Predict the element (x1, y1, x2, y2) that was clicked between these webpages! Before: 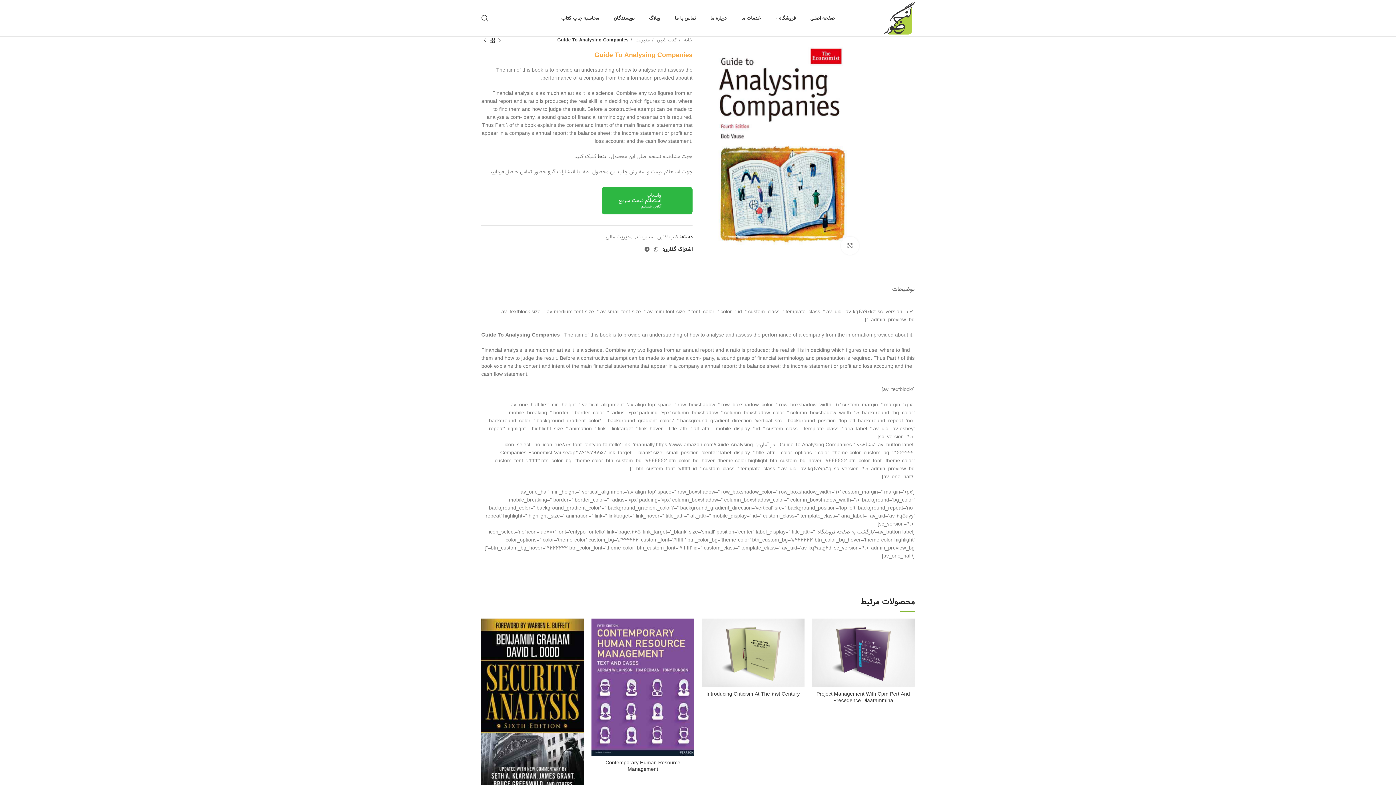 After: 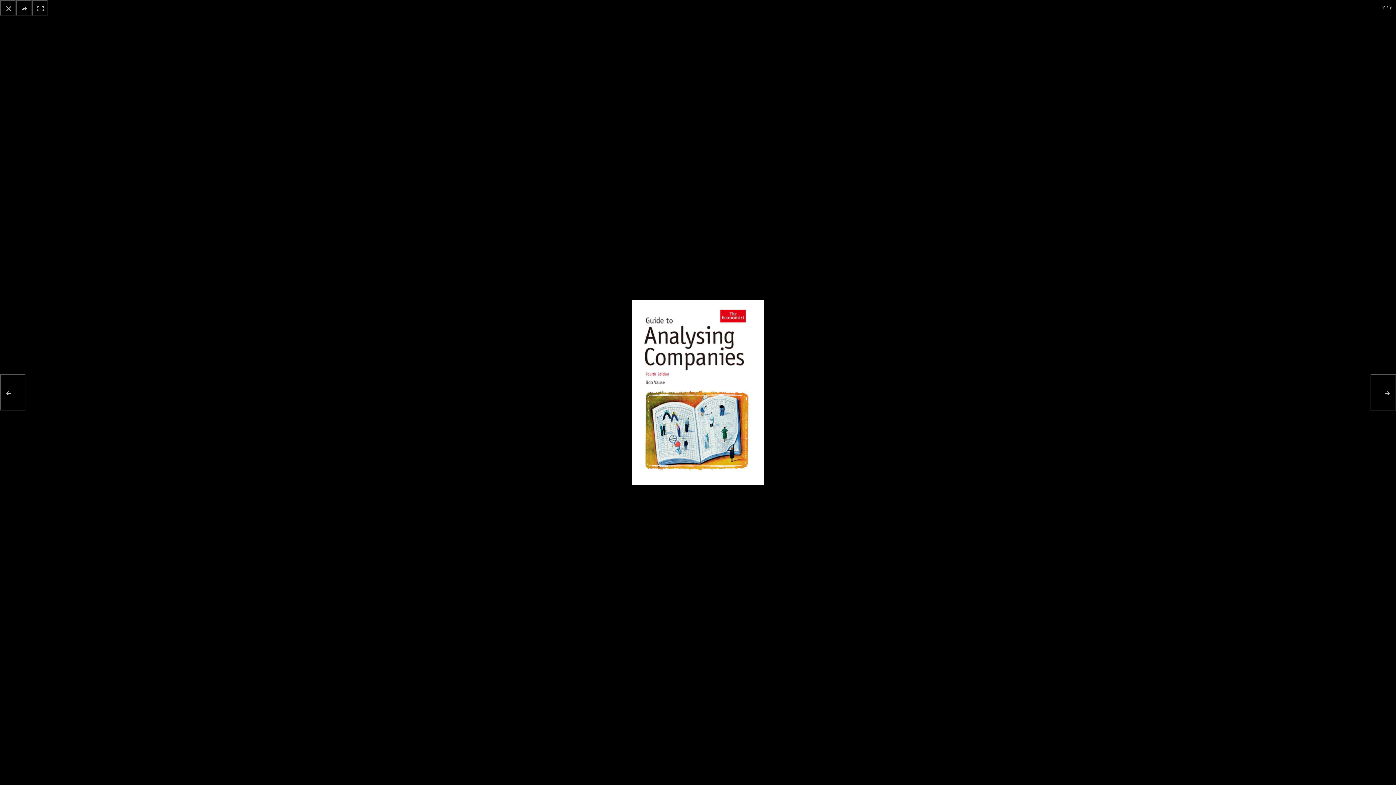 Action: bbox: (841, 236, 859, 255) label: بزرگنمایی تصویر